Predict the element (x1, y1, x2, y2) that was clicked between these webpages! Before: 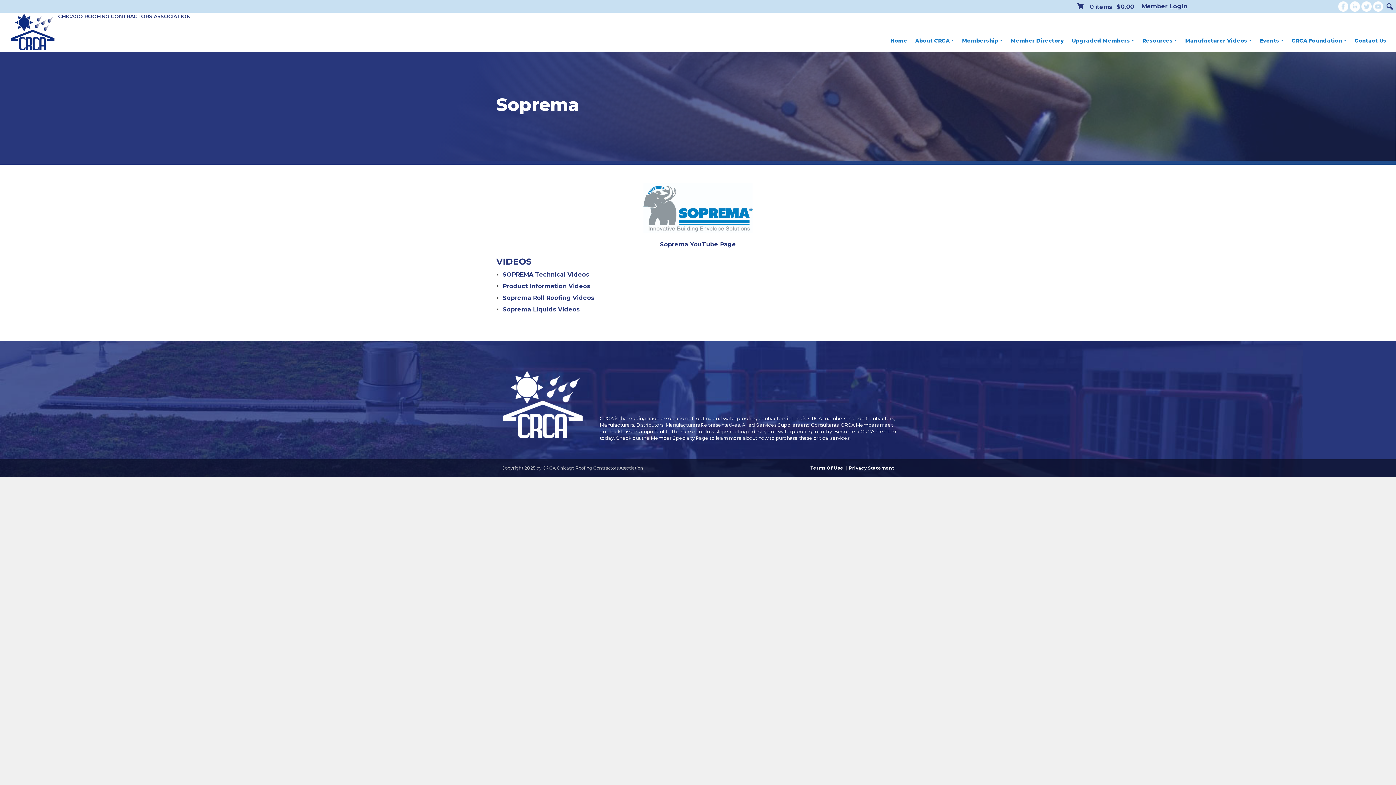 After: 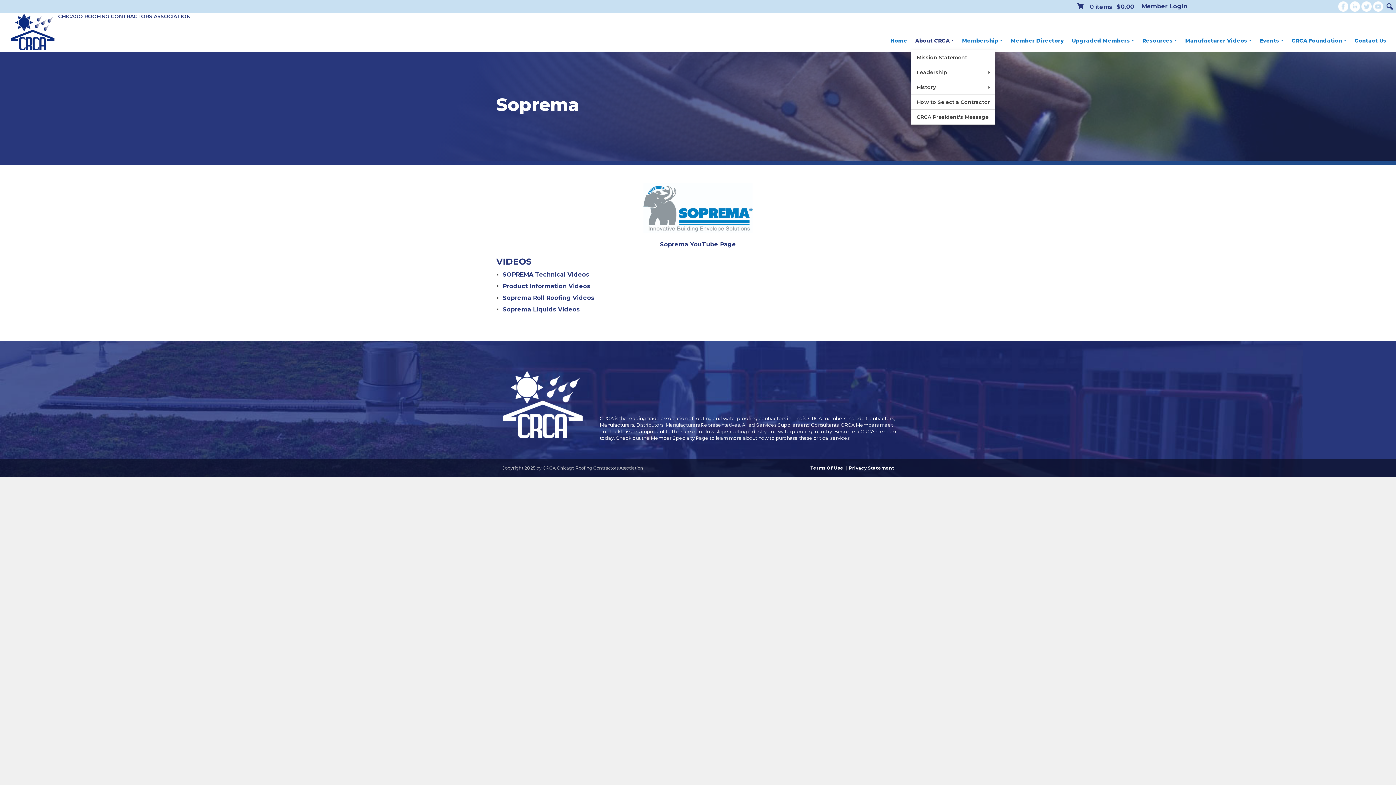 Action: label: About CRCA bbox: (911, 31, 957, 49)